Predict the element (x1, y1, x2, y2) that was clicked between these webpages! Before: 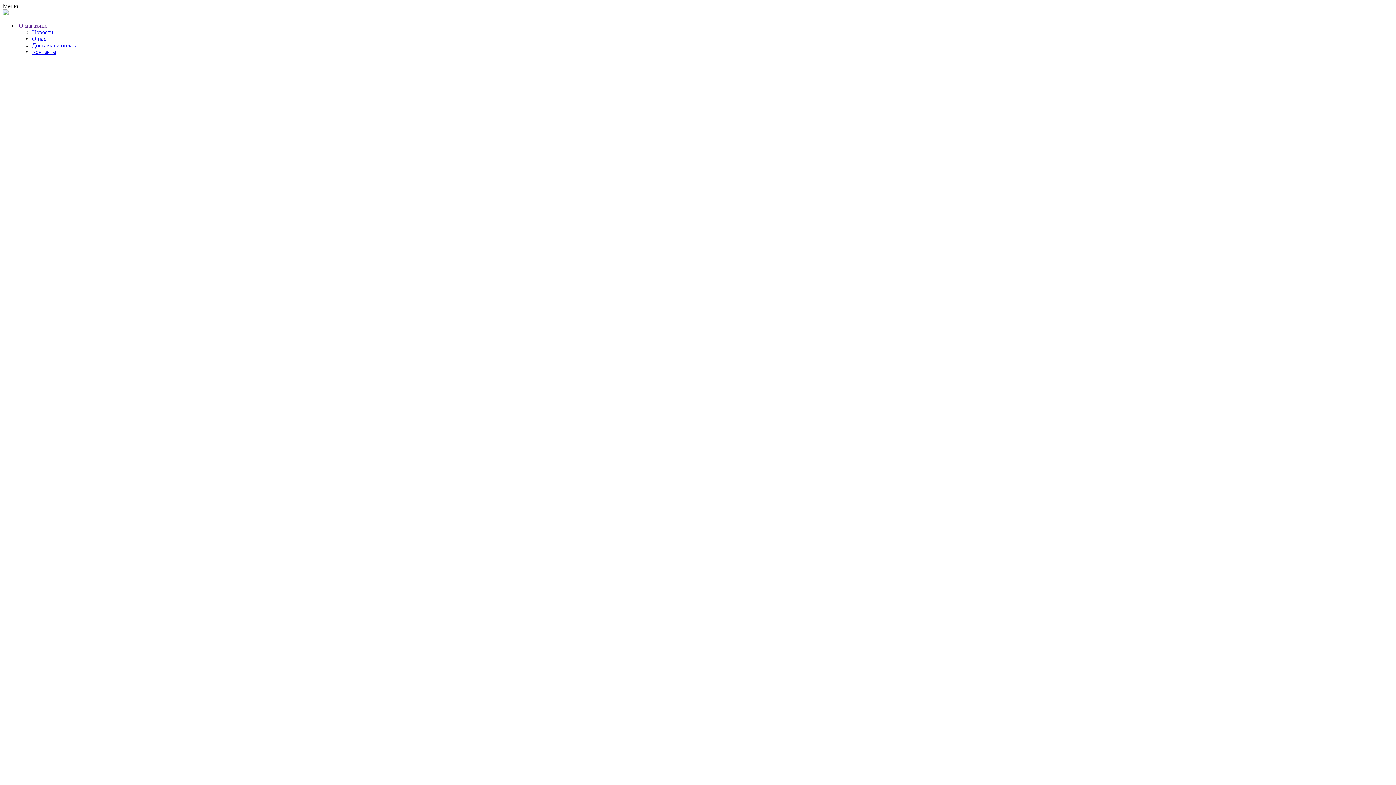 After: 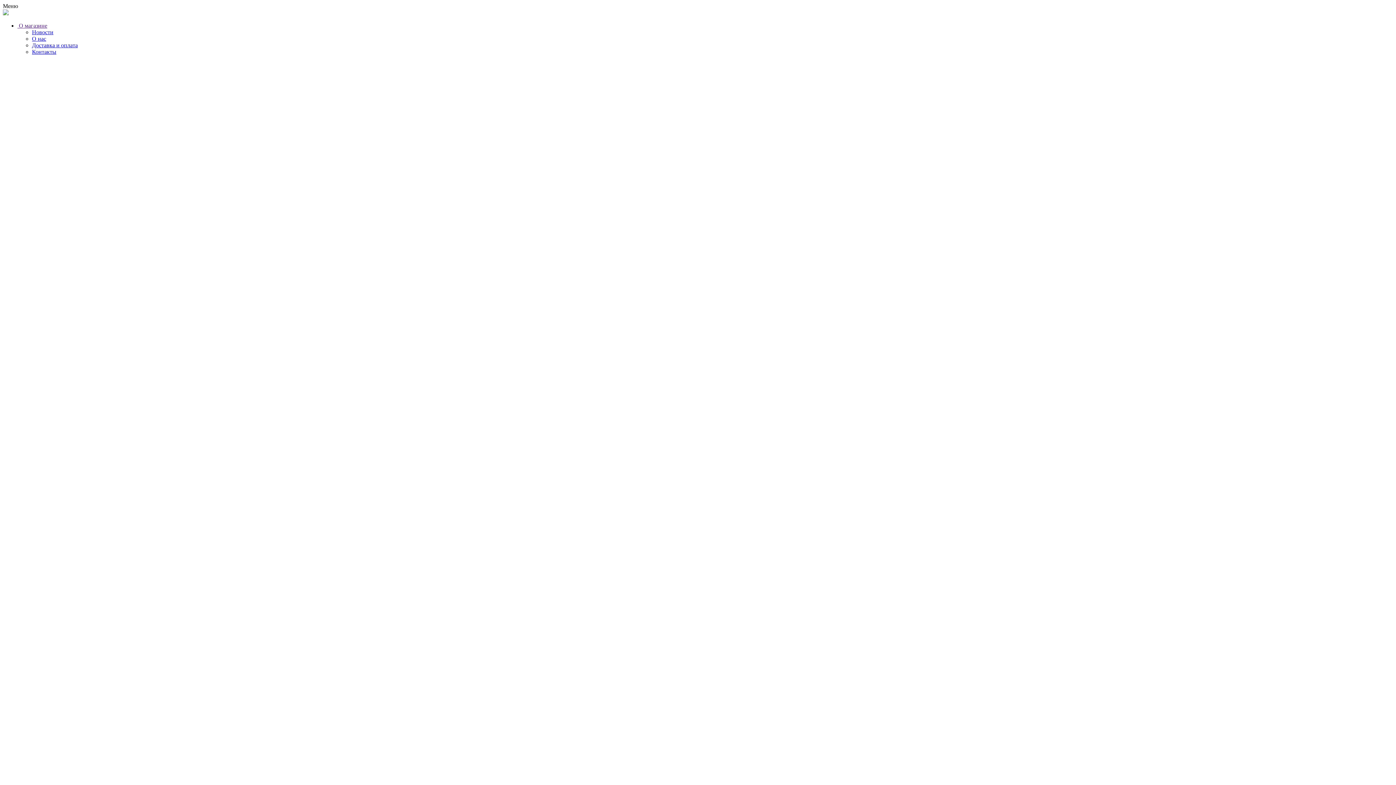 Action: label:  O магазине bbox: (17, 22, 47, 28)